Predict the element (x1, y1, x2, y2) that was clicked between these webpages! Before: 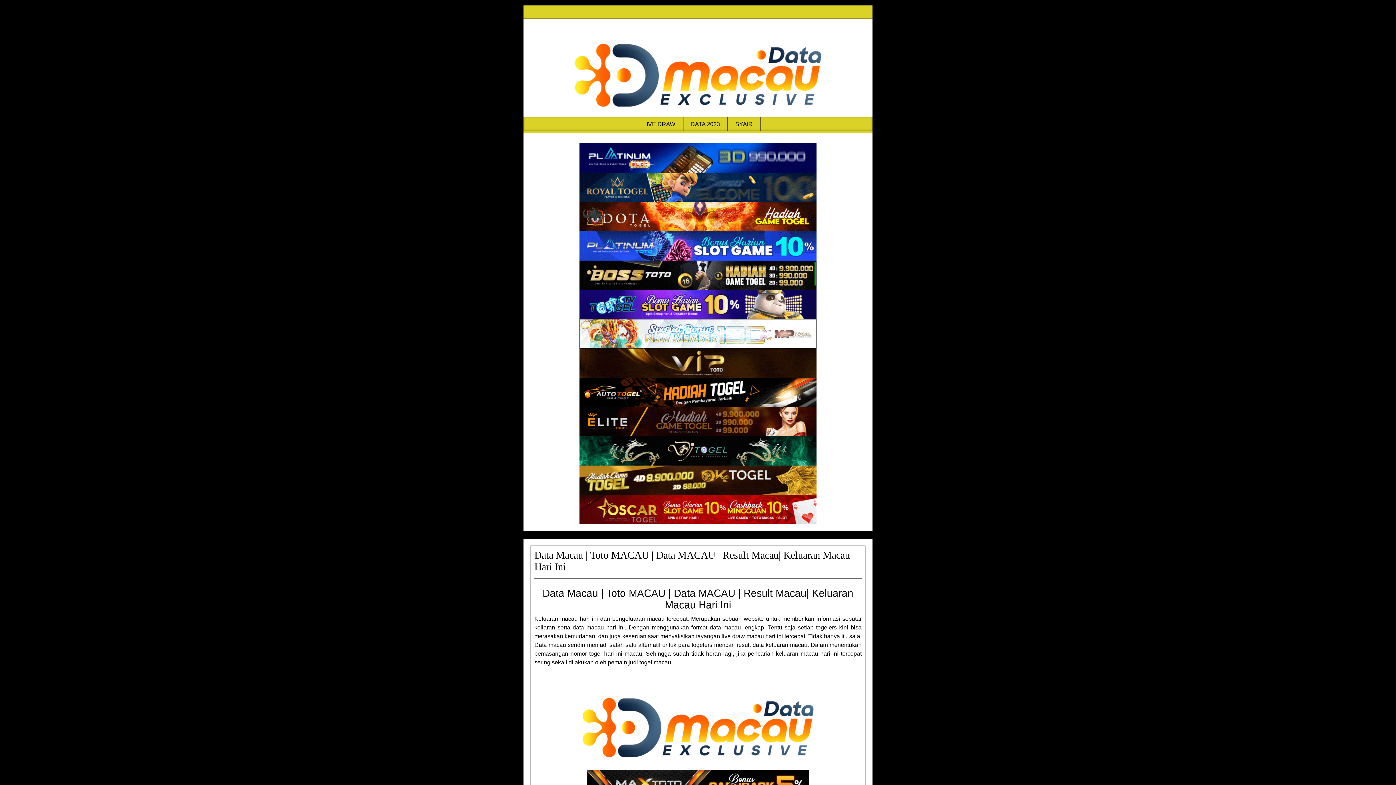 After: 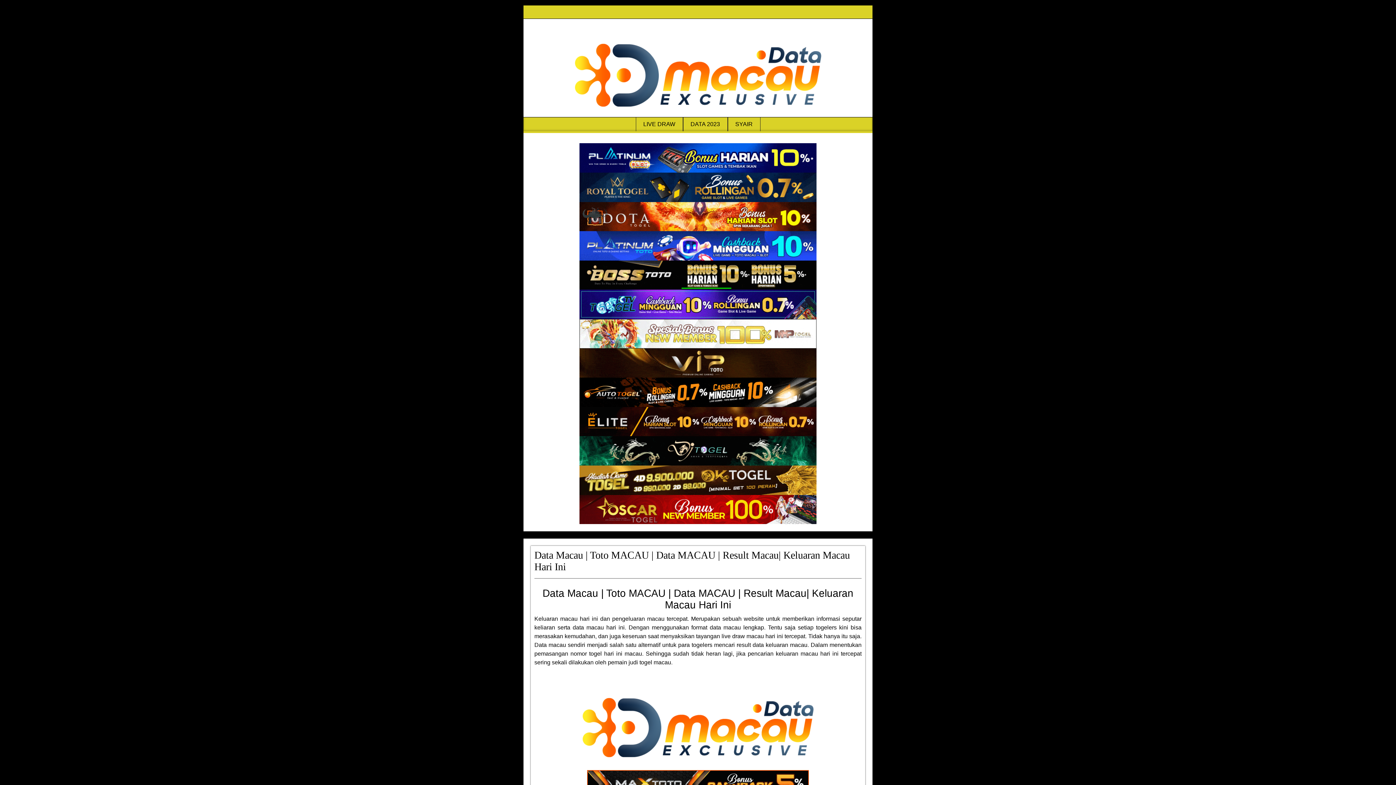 Action: bbox: (579, 319, 816, 348) label: Data Macau Terakurat